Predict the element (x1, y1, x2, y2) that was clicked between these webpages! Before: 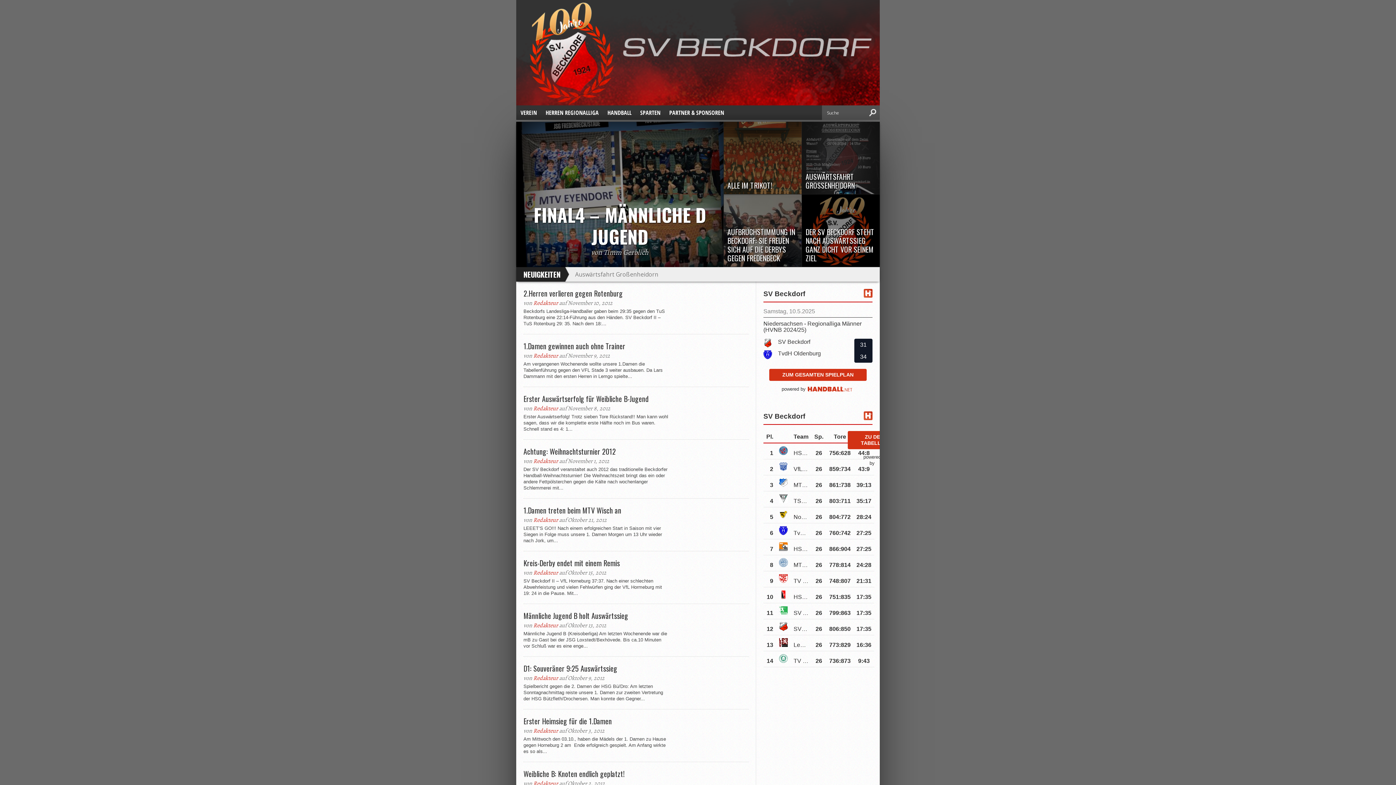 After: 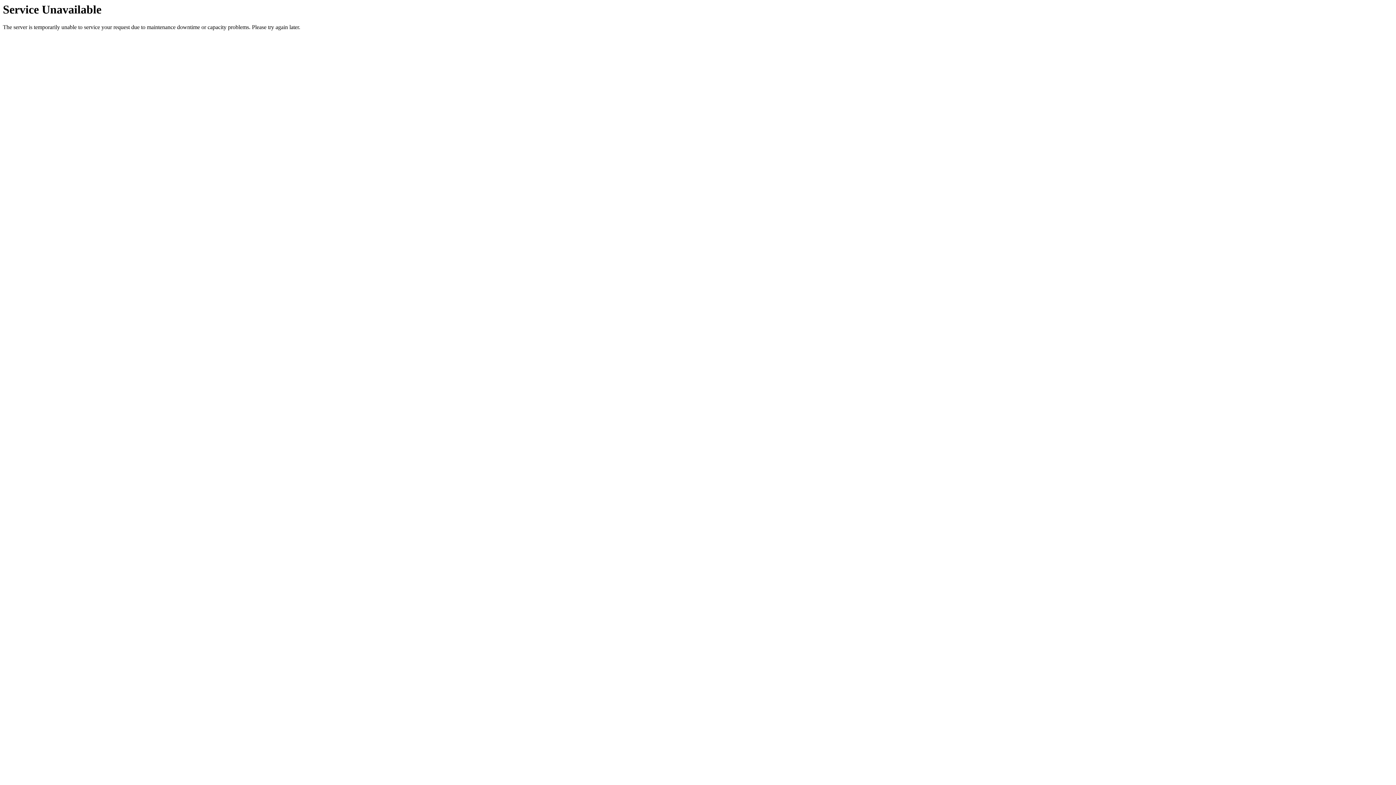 Action: bbox: (533, 457, 558, 465) label: Redakteur